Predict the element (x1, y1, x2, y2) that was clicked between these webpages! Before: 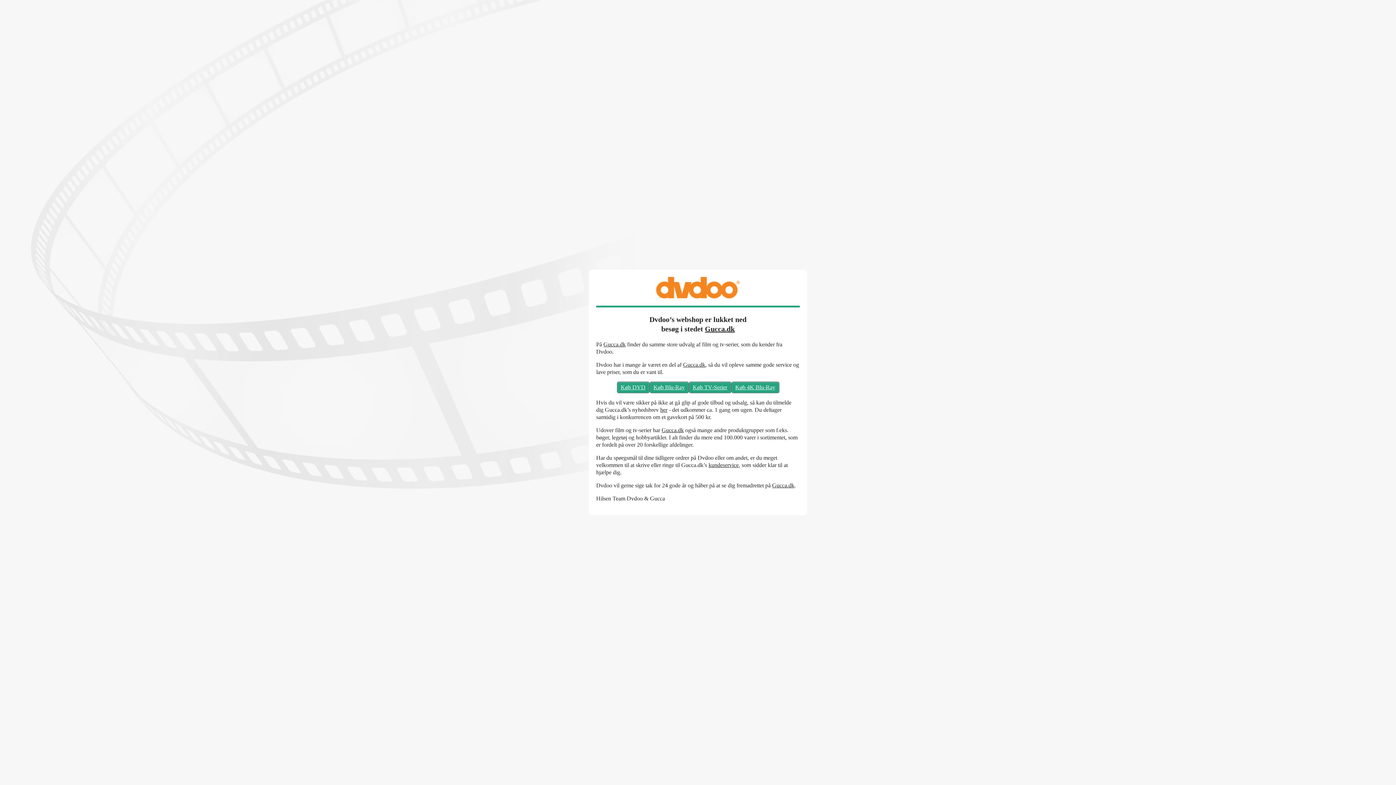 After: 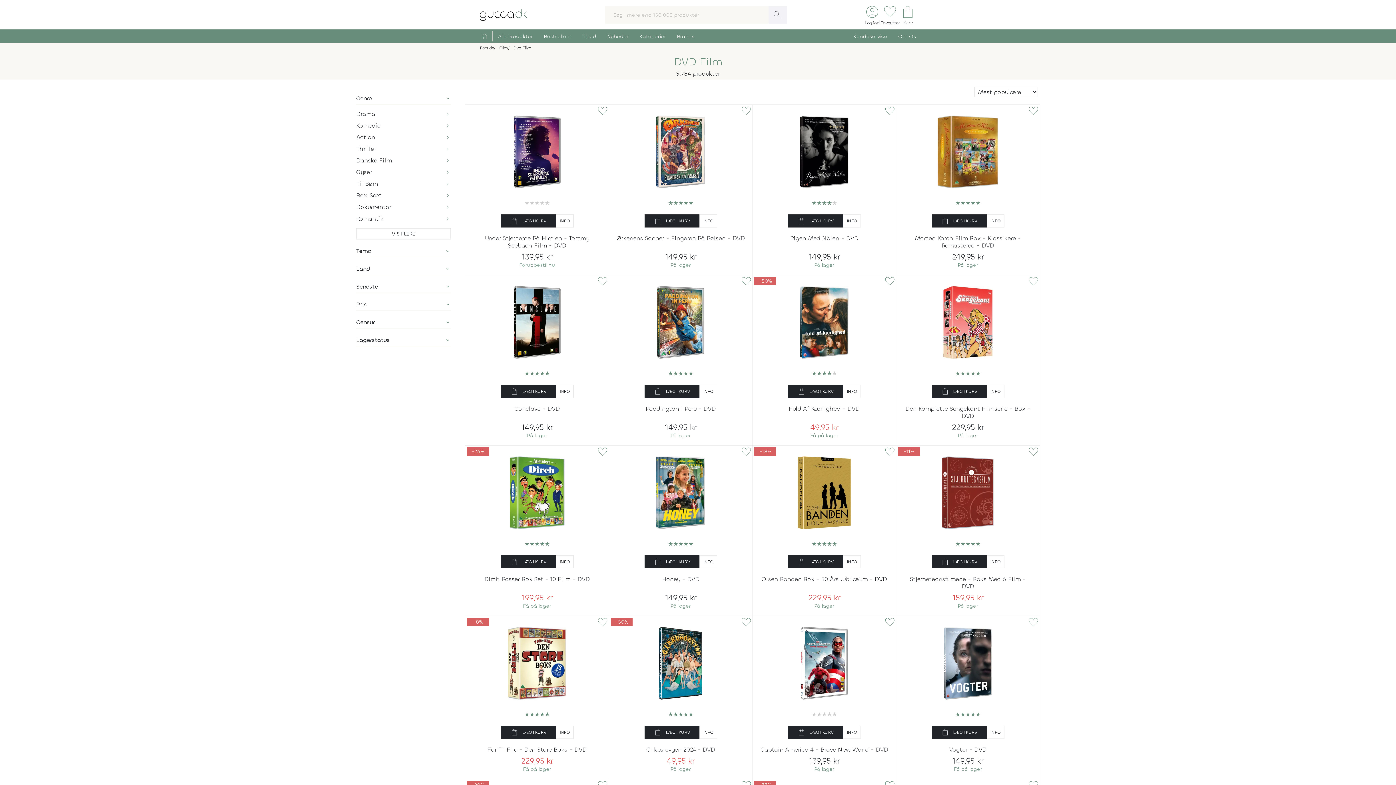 Action: bbox: (616, 381, 649, 393) label: Køb DVD